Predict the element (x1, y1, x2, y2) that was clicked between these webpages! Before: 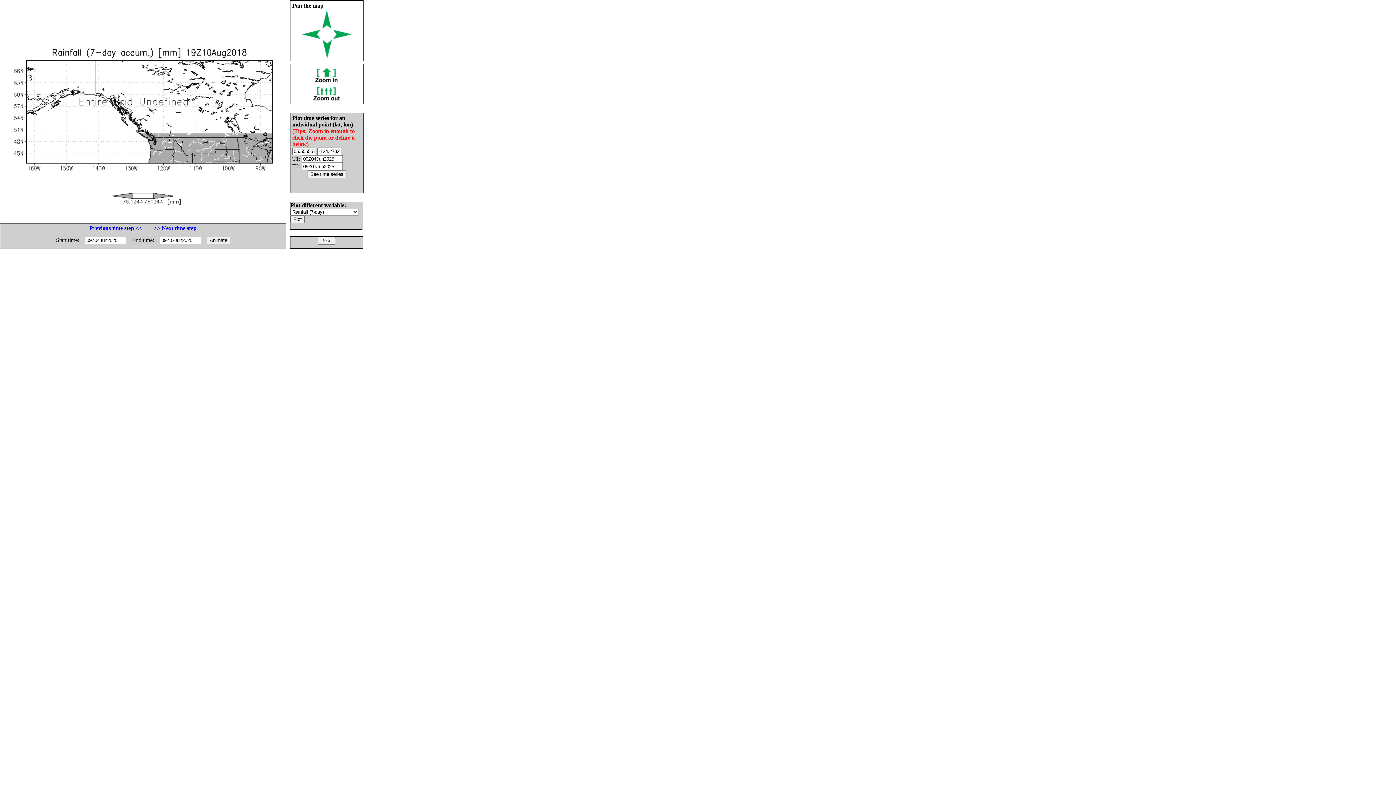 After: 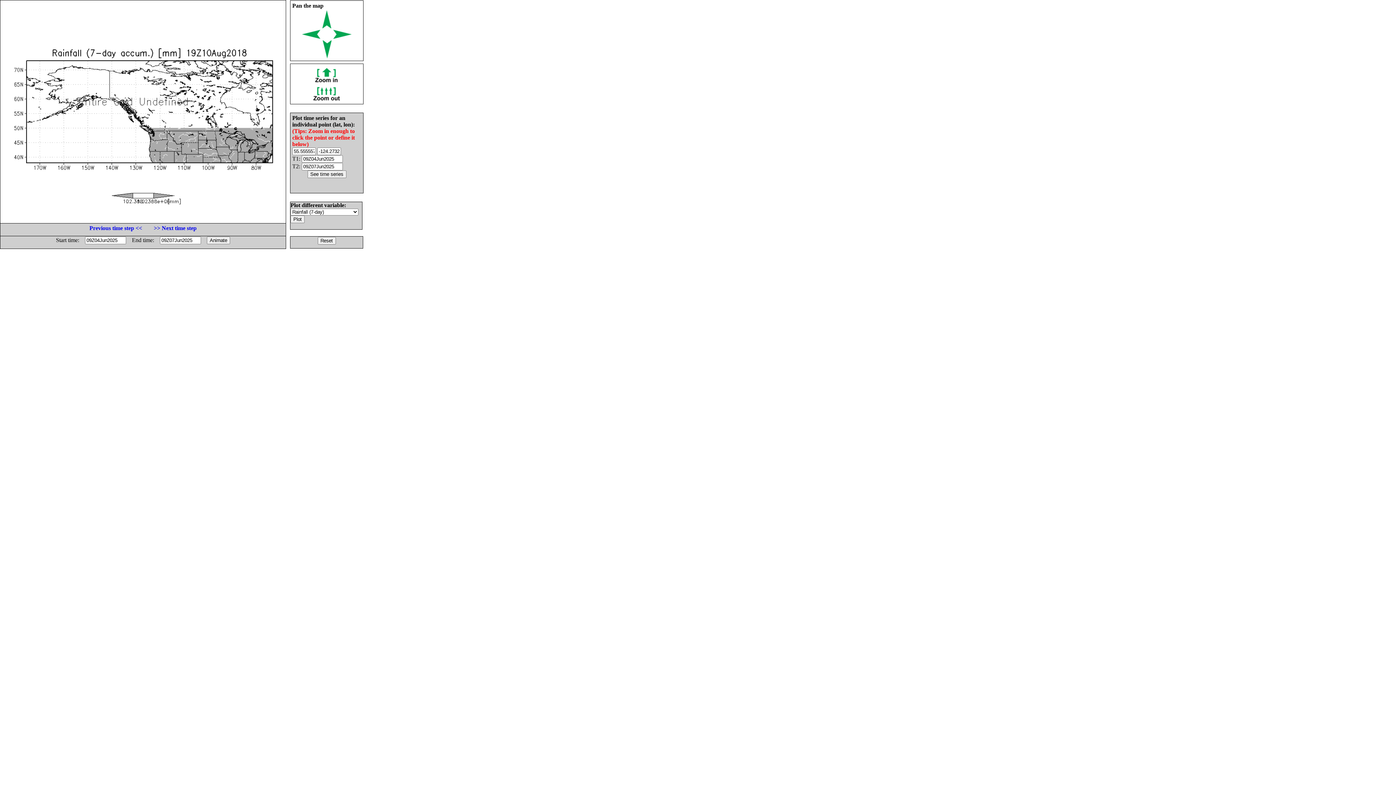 Action: bbox: (312, 95, 341, 101)